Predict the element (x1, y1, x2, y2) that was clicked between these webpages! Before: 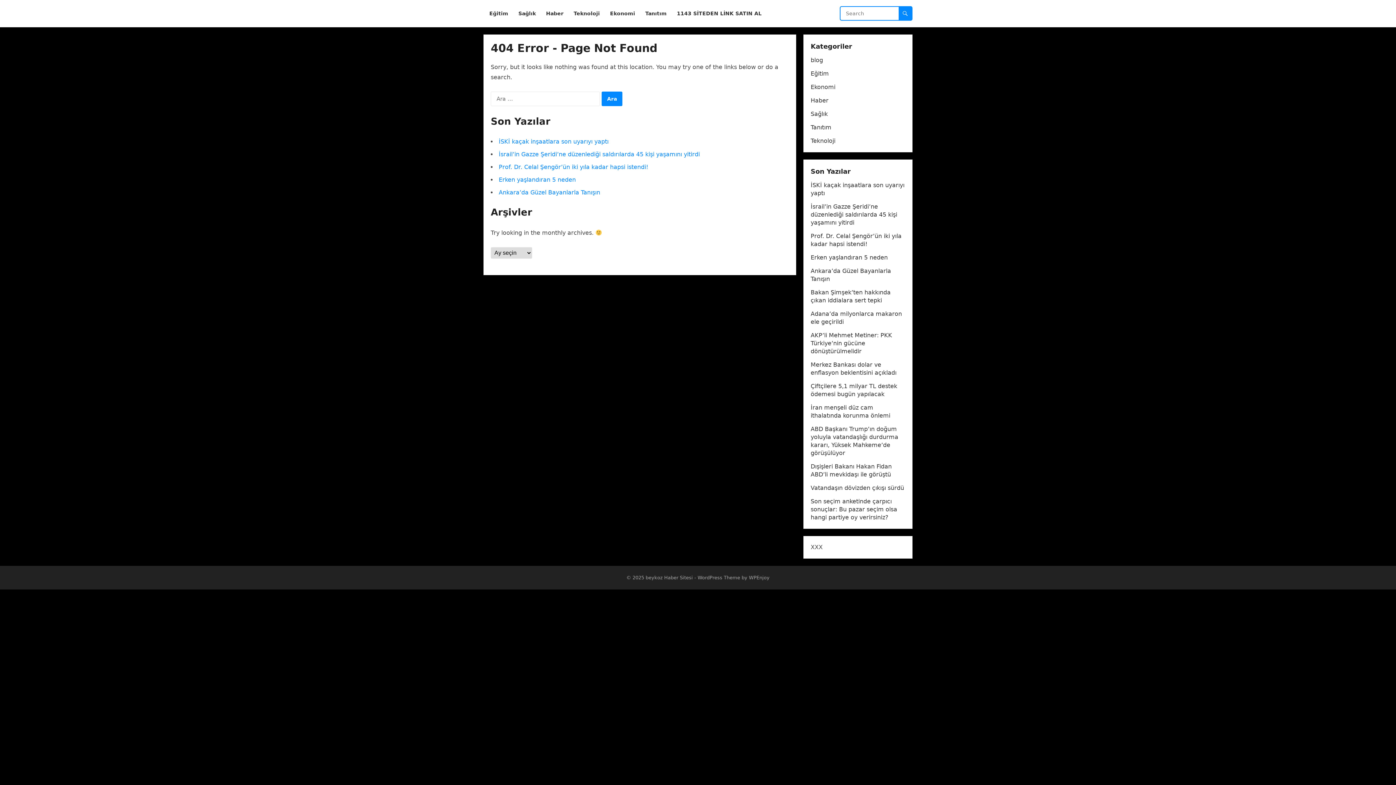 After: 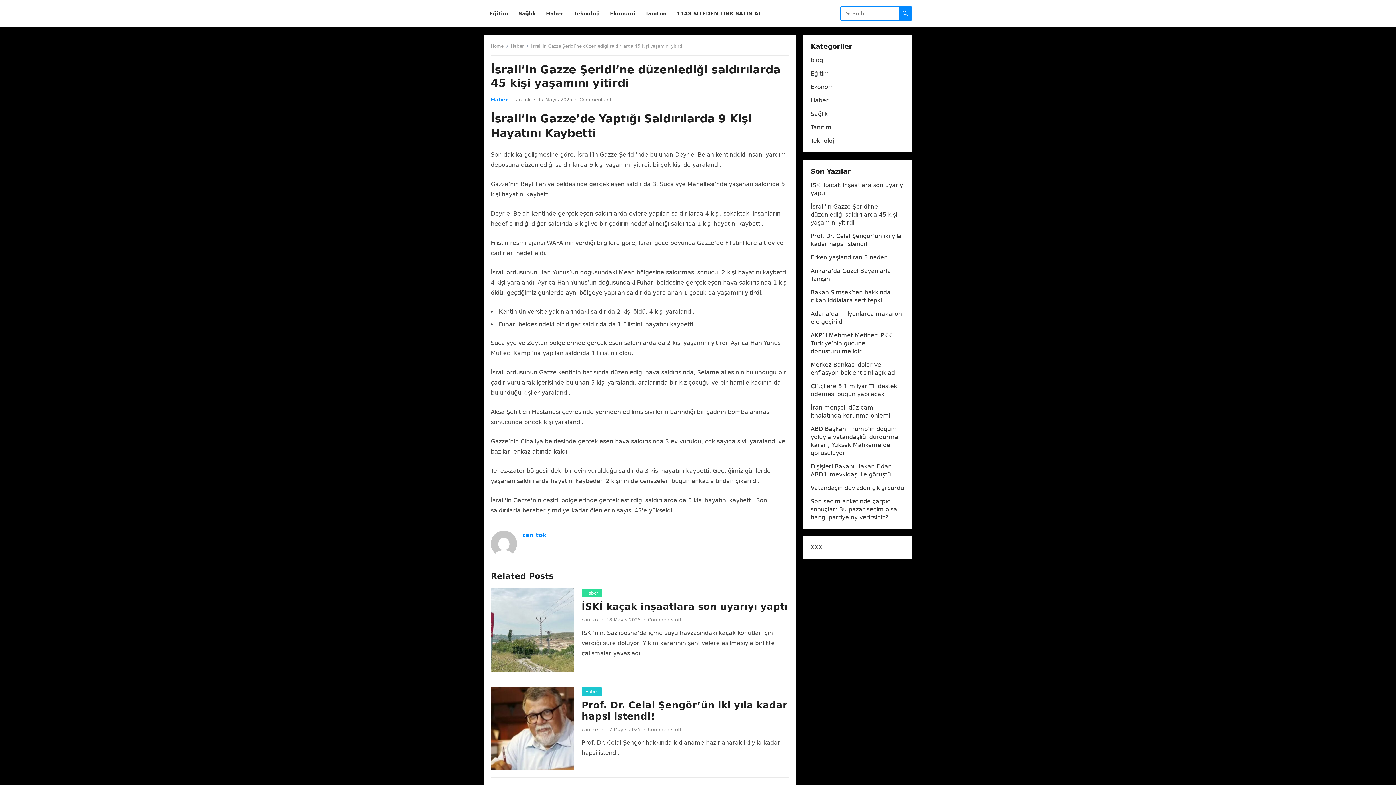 Action: bbox: (810, 203, 897, 226) label: İsrail’in Gazze Şeridi’ne düzenlediği saldırılarda 45 kişi yaşamını yitirdi